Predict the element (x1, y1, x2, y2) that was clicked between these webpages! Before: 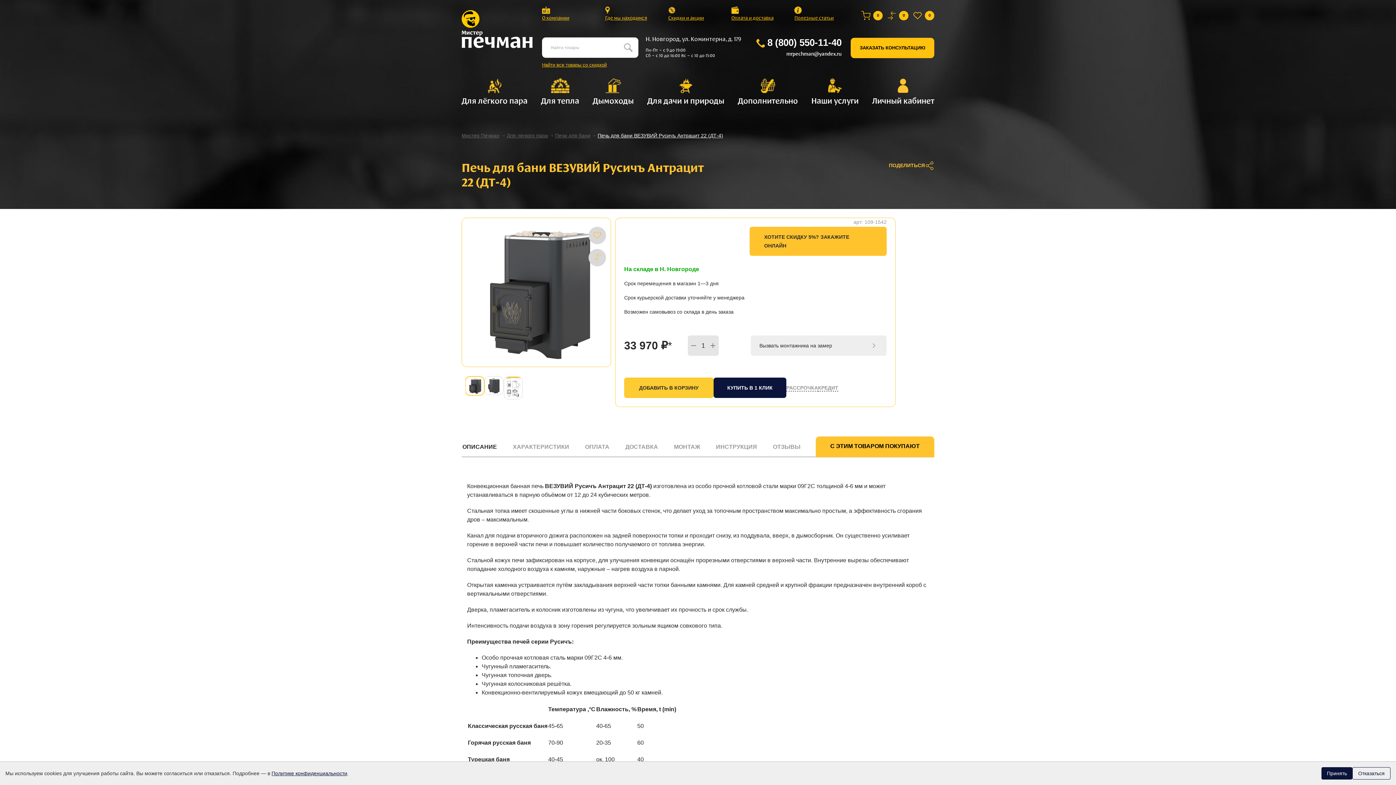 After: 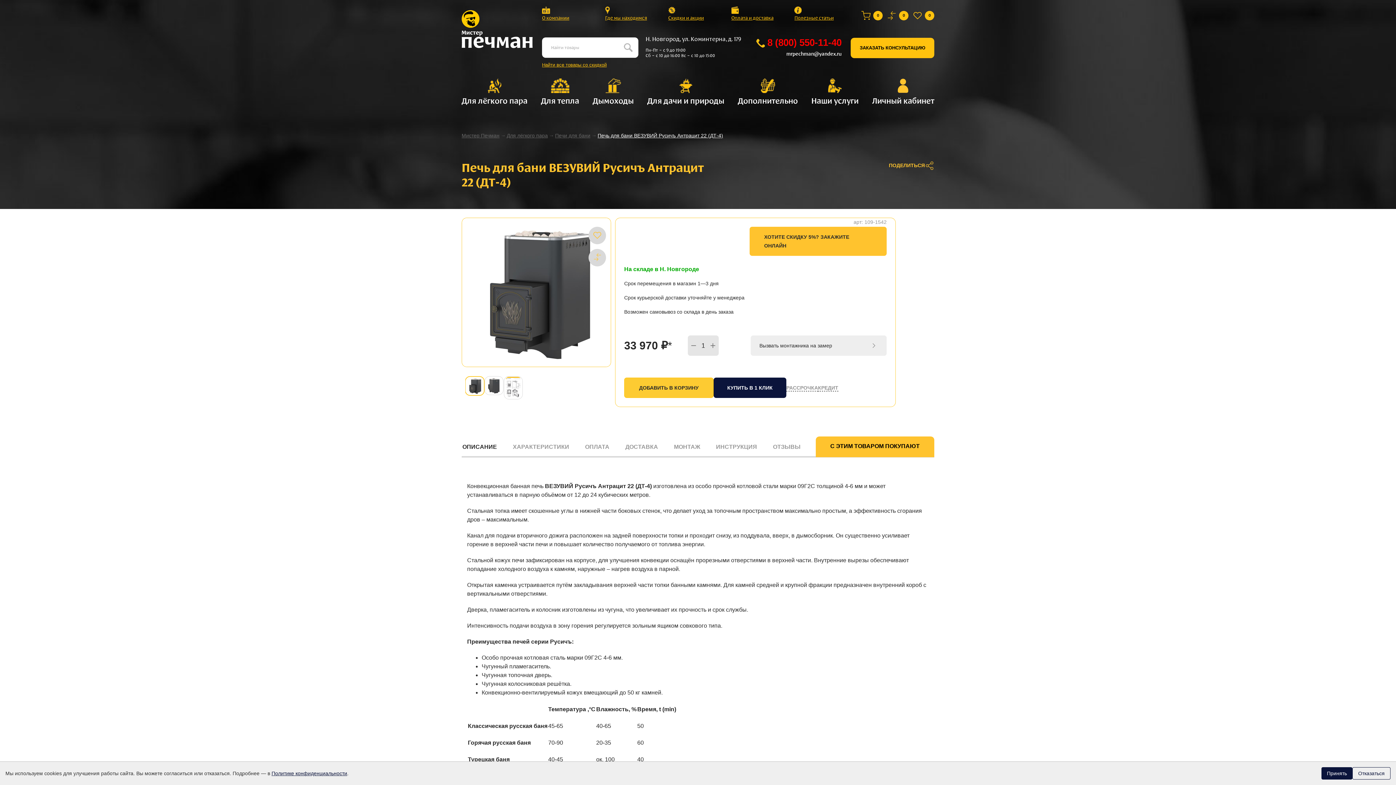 Action: label: 8 (800) 550-11-40 bbox: (767, 37, 841, 47)